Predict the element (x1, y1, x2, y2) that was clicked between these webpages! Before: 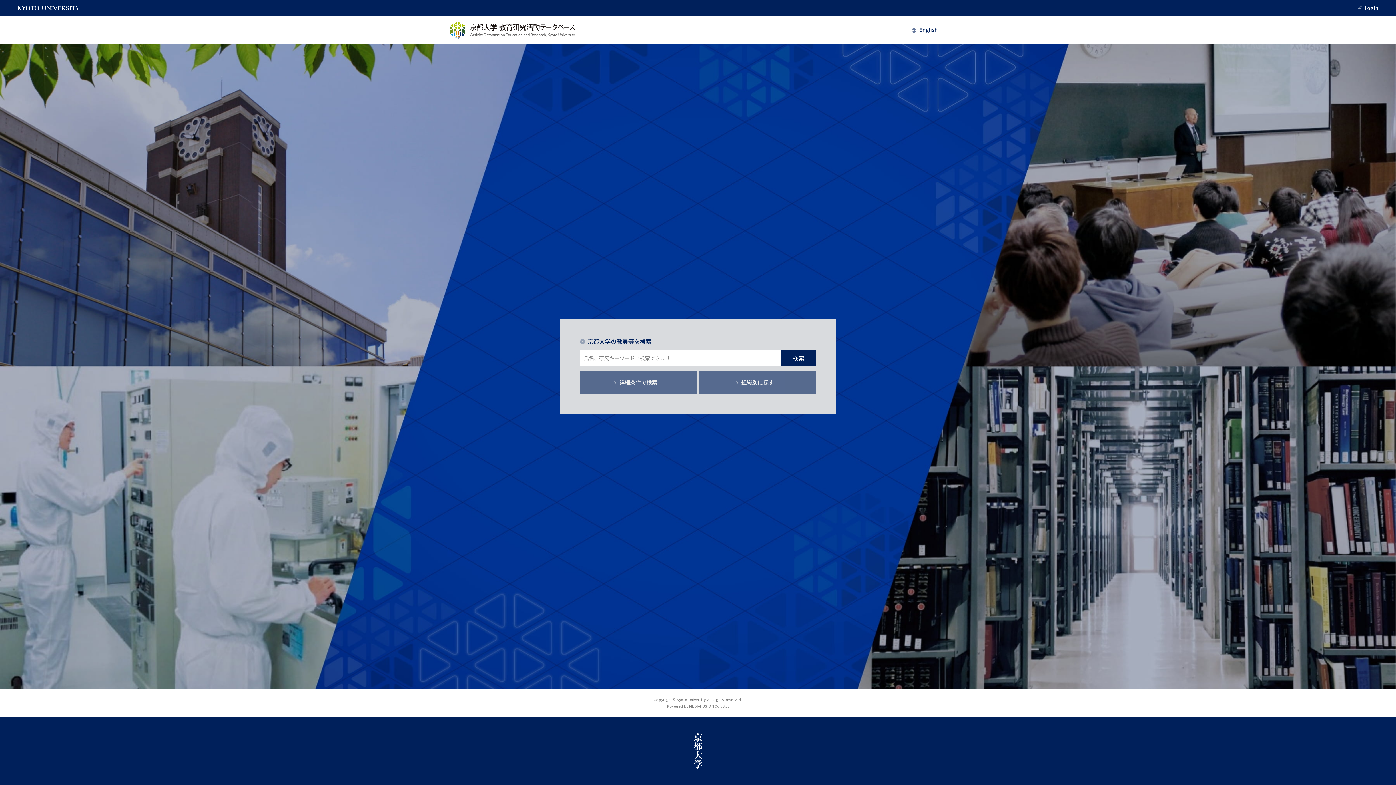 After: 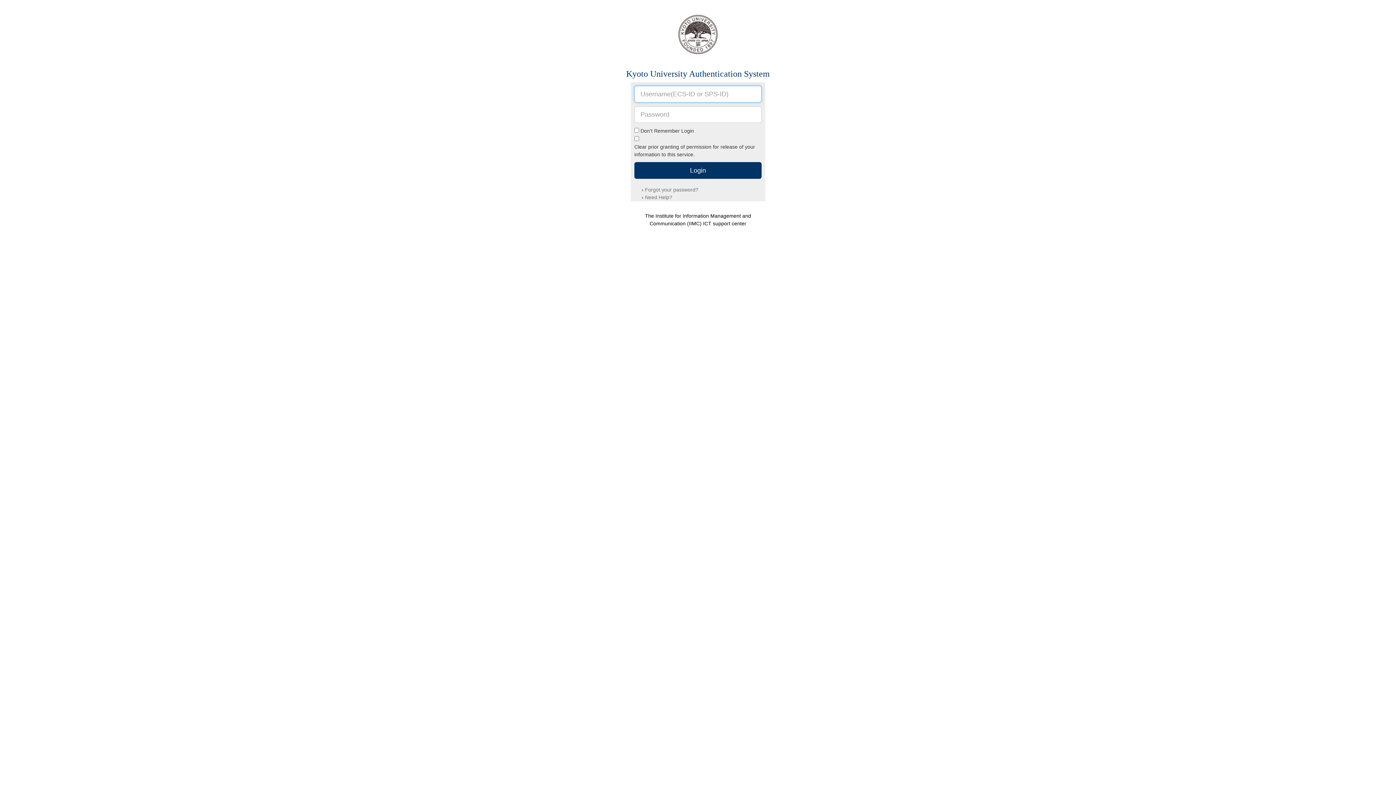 Action: bbox: (1365, 3, 1378, 12) label: Login